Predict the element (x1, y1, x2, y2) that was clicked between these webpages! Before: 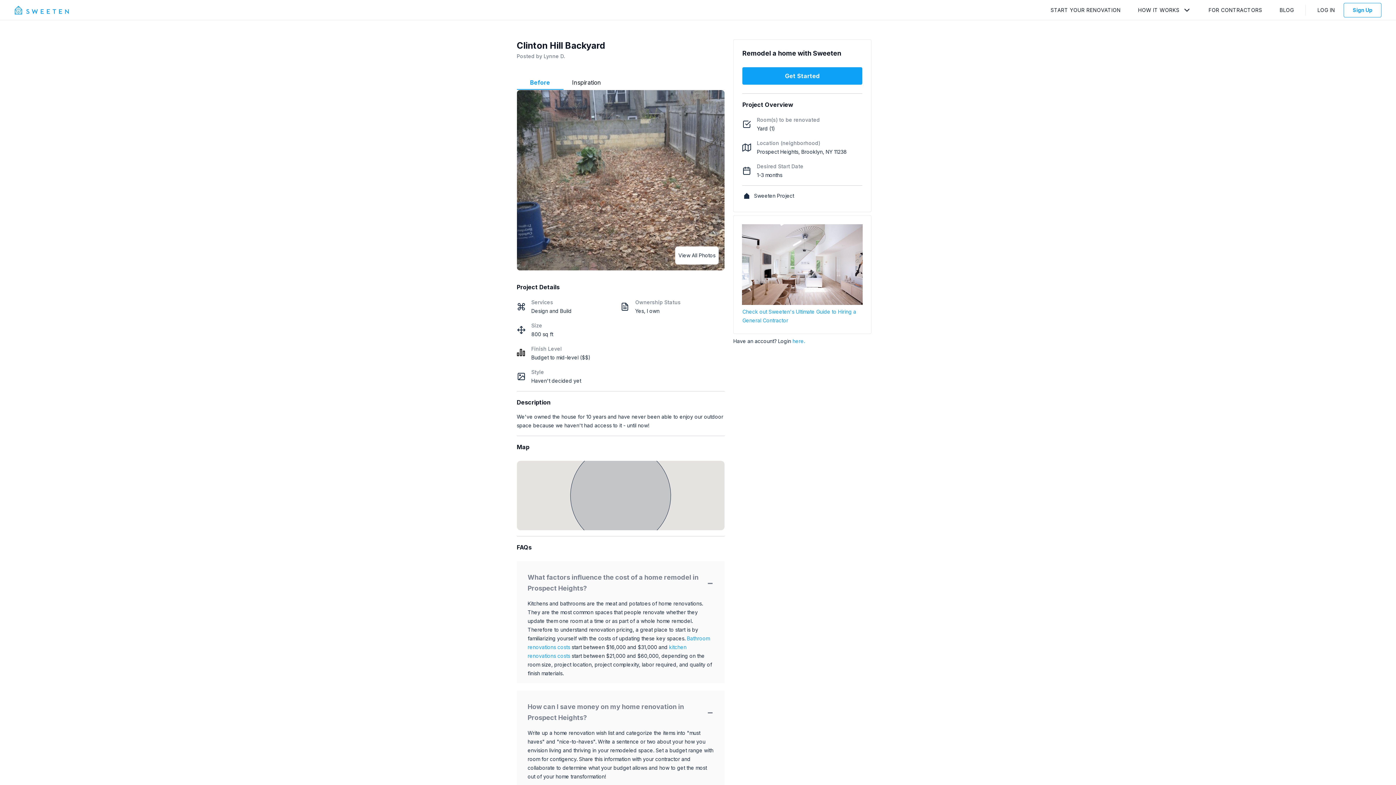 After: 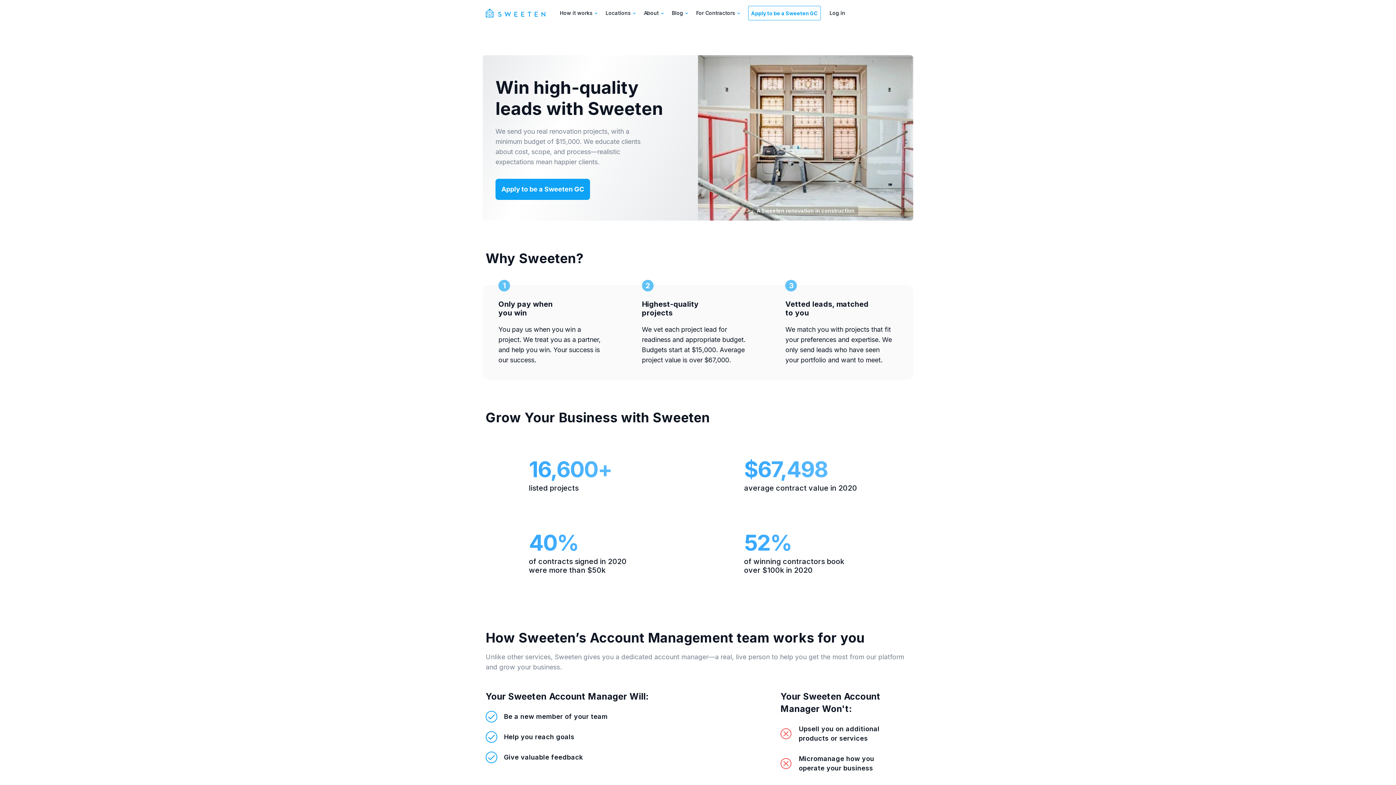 Action: label: FOR CONTRACTORS bbox: (1208, 5, 1262, 14)